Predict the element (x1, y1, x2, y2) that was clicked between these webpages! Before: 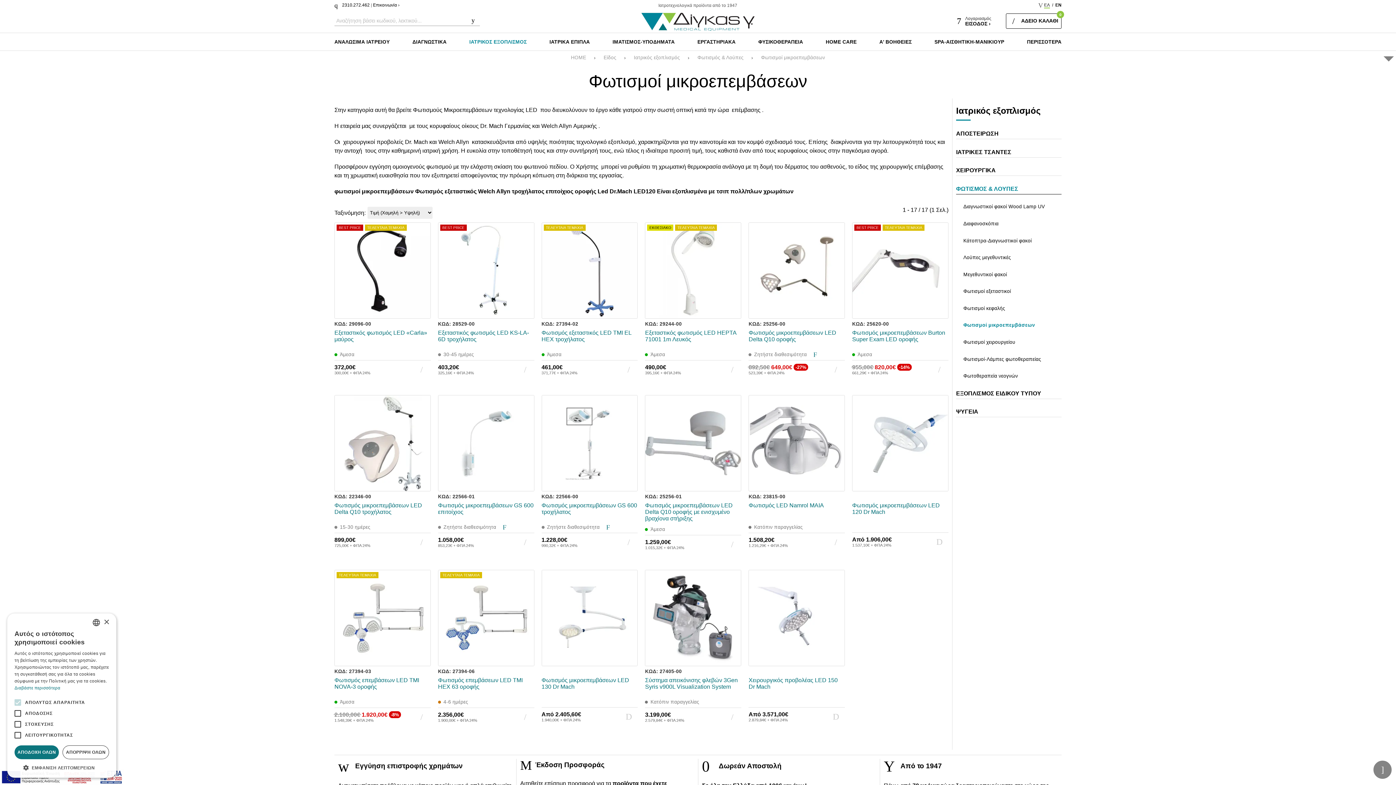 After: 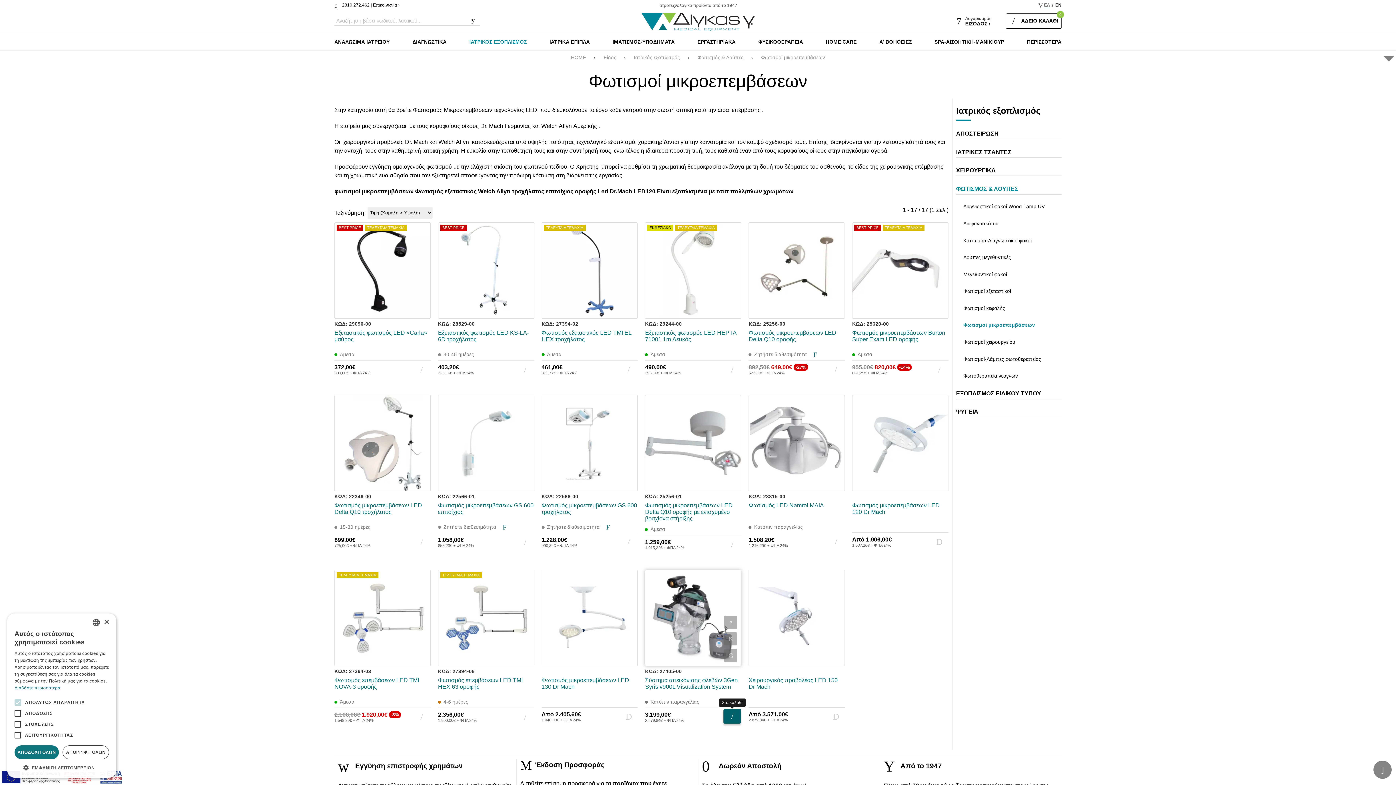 Action: bbox: (723, 710, 741, 724)